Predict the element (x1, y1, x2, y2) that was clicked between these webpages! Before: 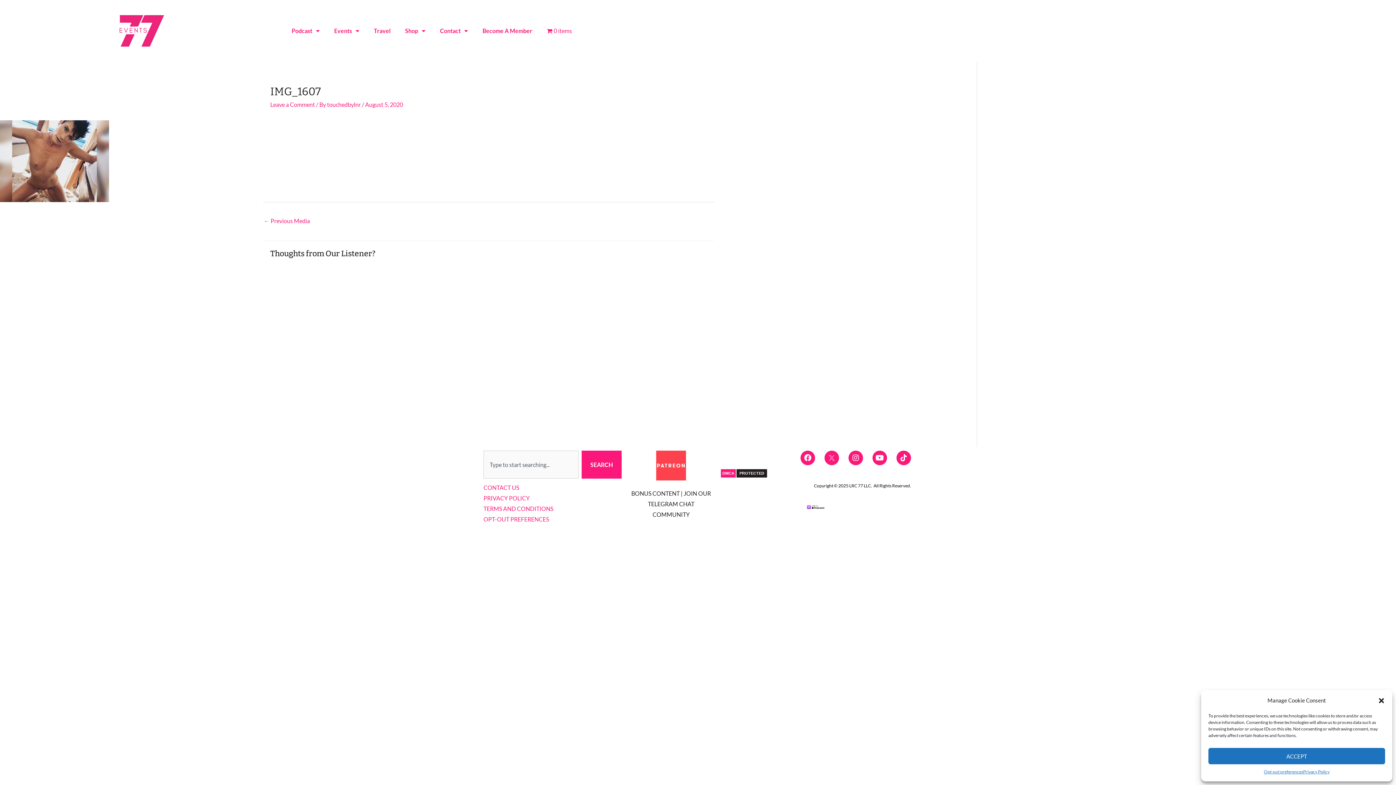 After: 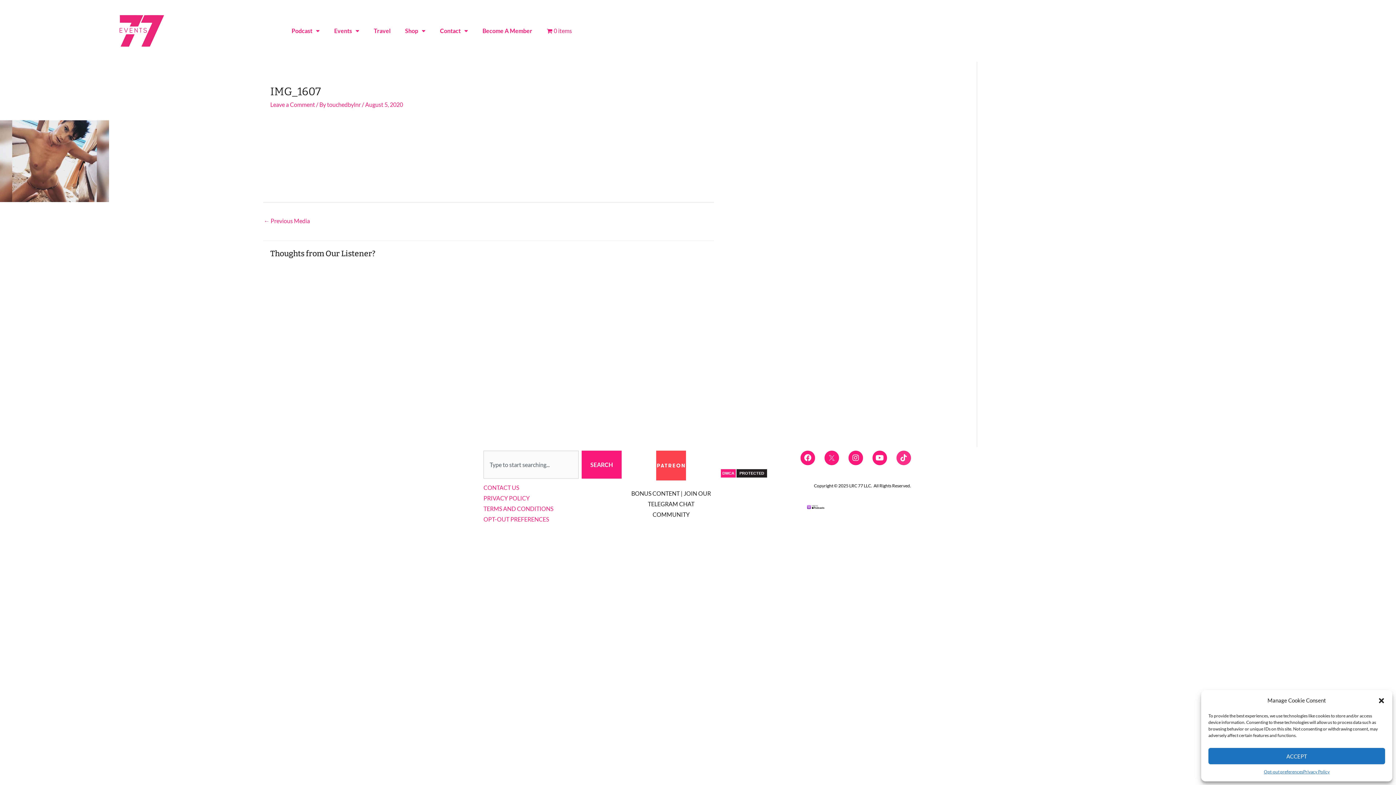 Action: label: Tiktok bbox: (896, 450, 911, 465)